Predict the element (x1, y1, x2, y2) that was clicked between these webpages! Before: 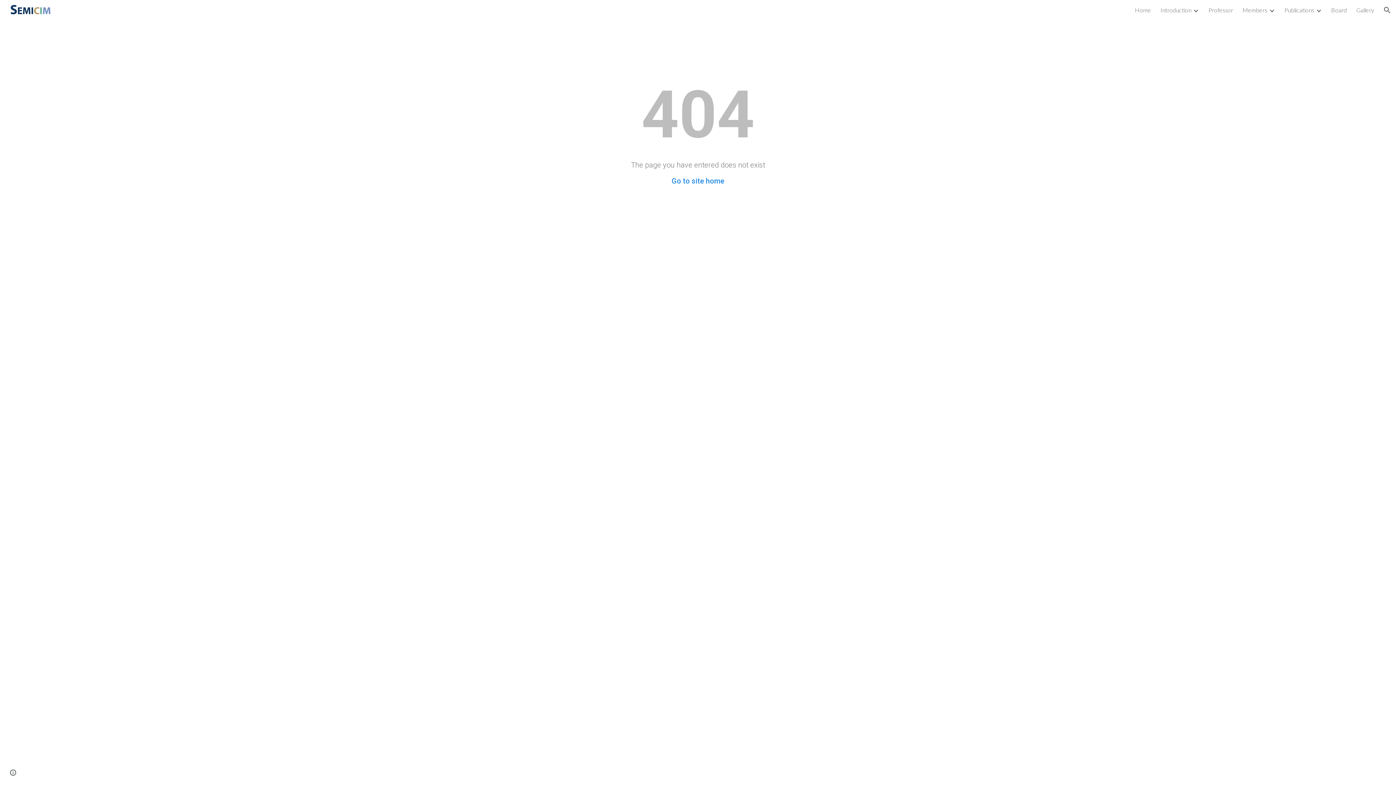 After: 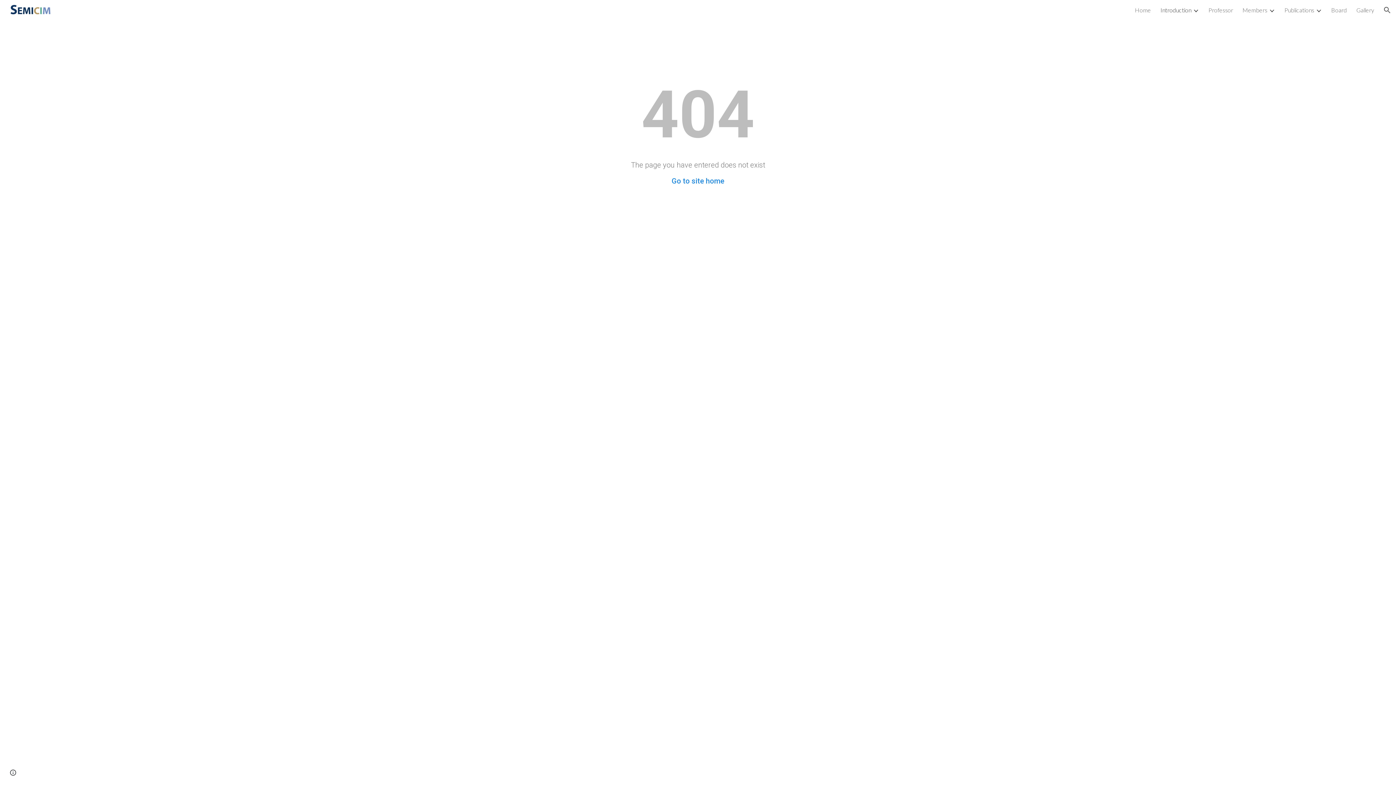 Action: bbox: (1160, 6, 1191, 13) label: Introduction